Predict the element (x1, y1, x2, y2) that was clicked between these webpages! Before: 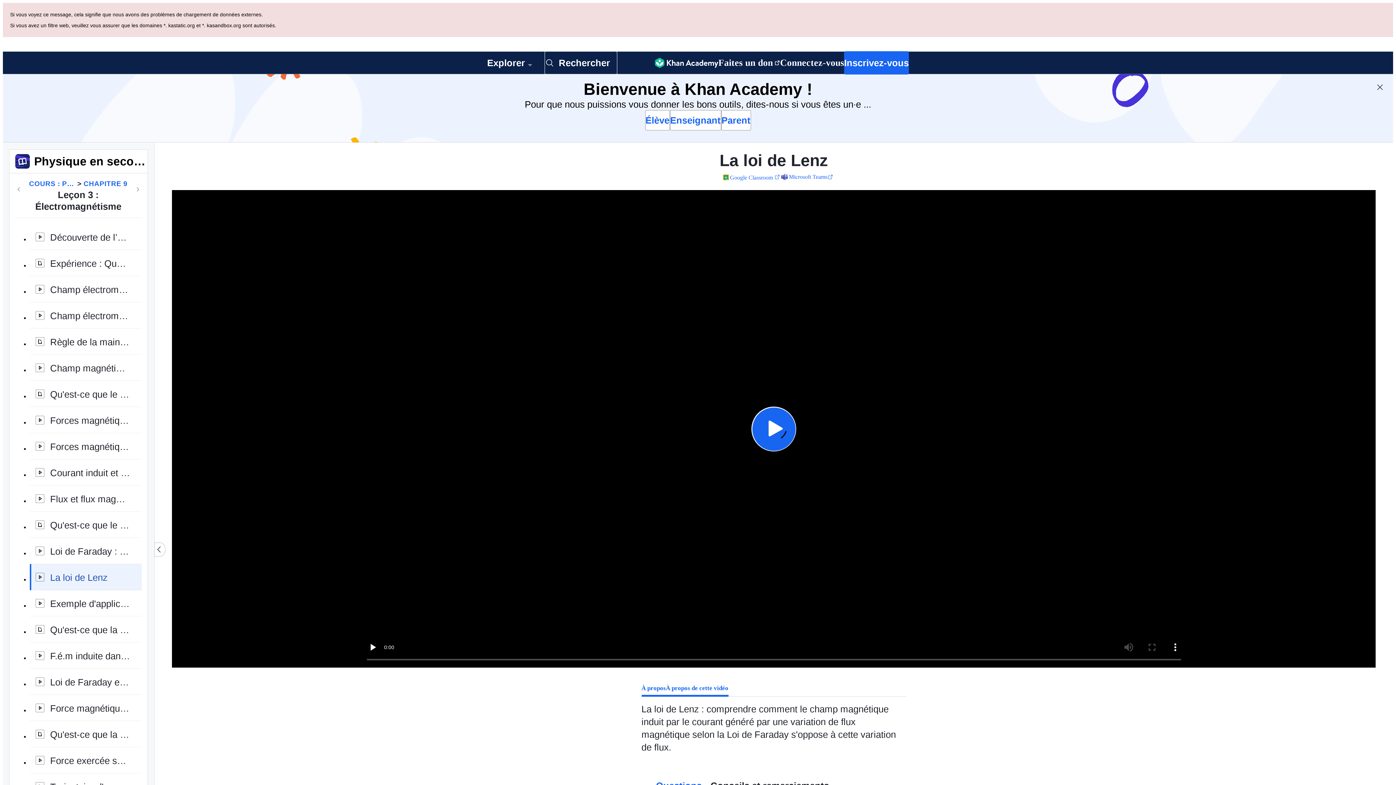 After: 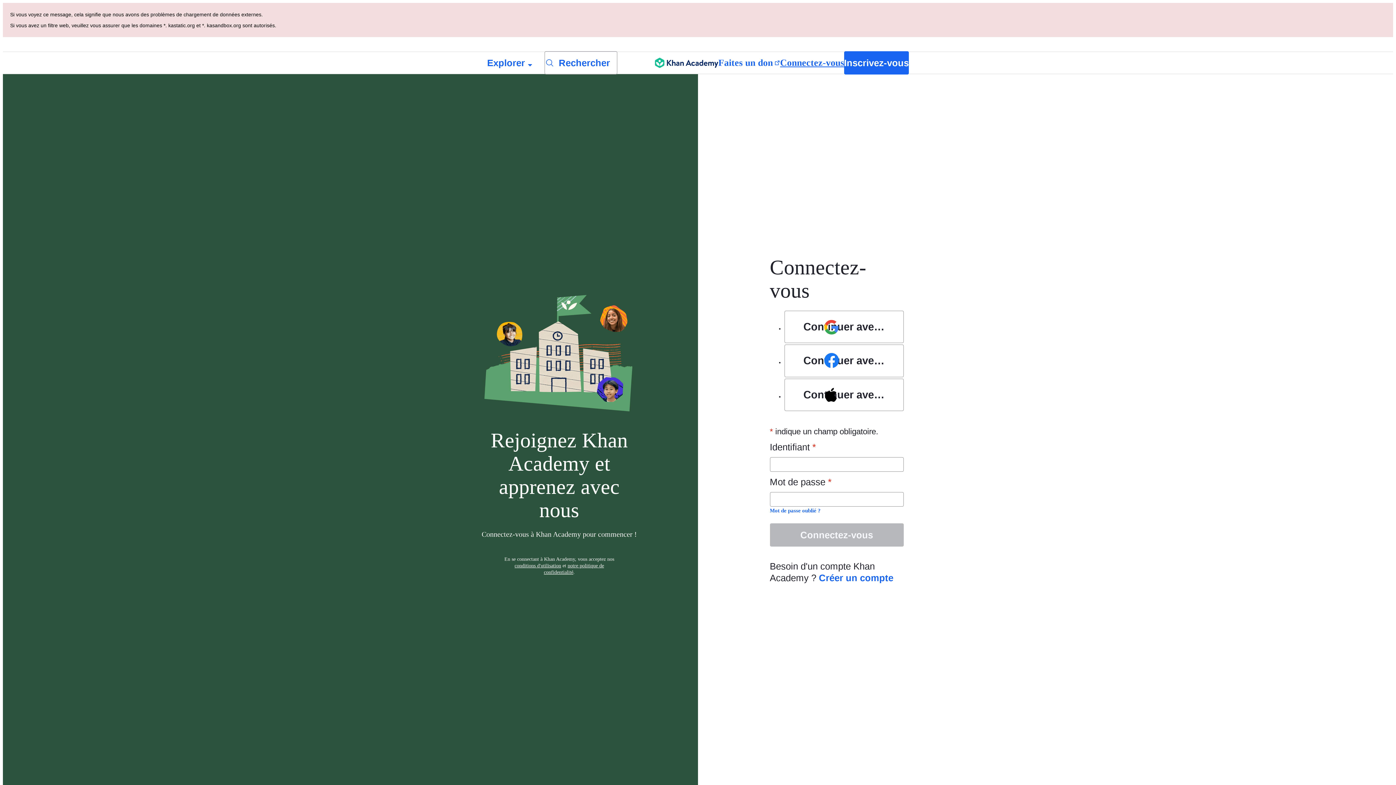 Action: bbox: (780, 52, 844, 73) label: Connectez-vous